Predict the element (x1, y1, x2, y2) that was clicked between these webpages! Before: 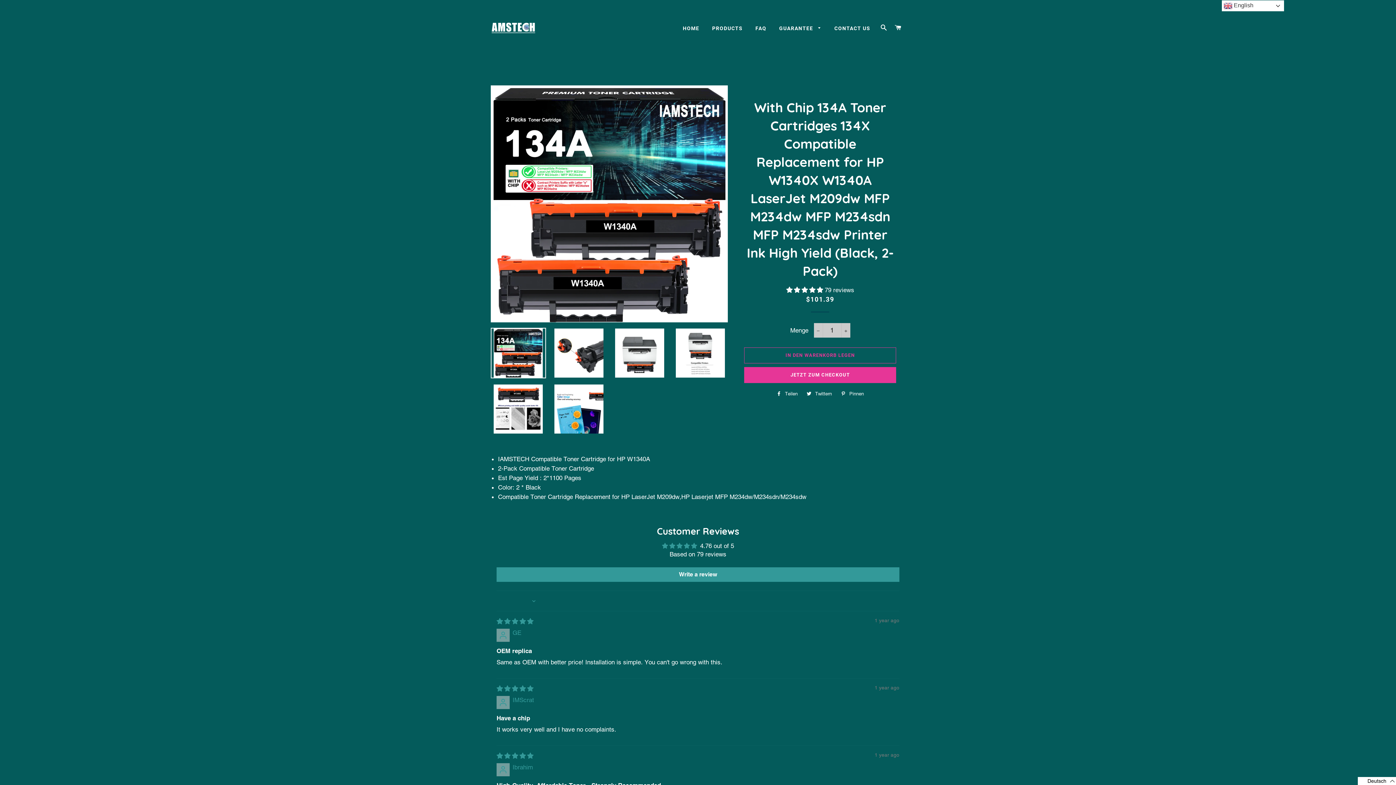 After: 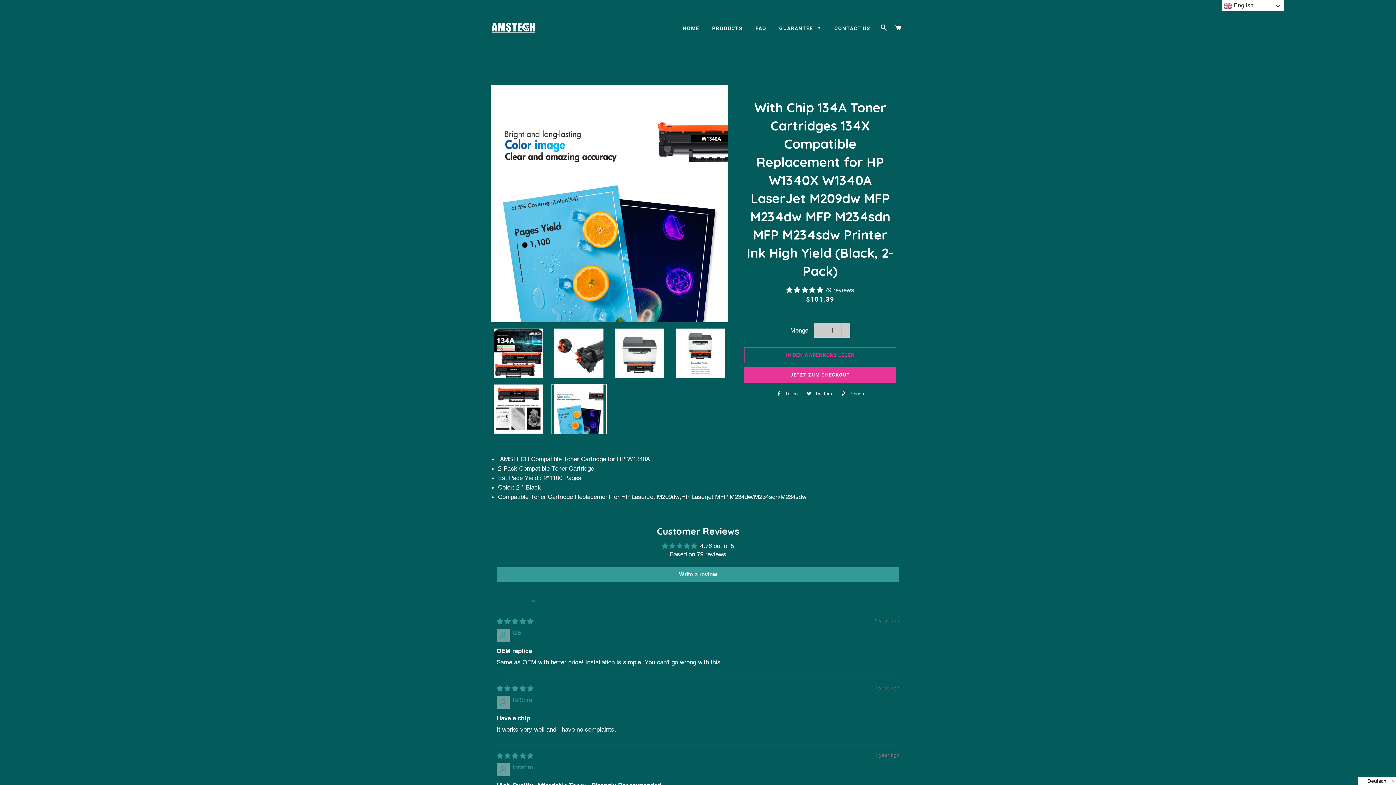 Action: bbox: (551, 384, 606, 434)